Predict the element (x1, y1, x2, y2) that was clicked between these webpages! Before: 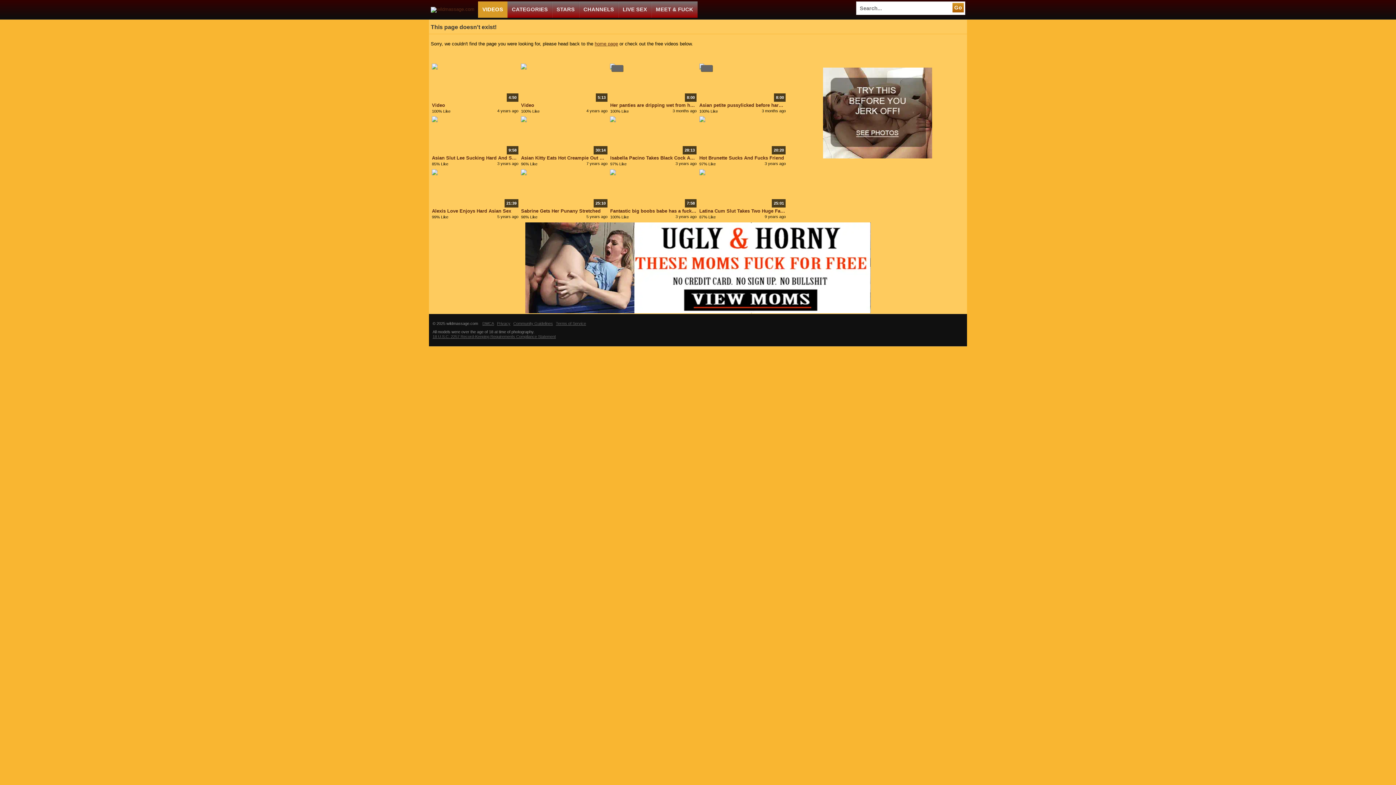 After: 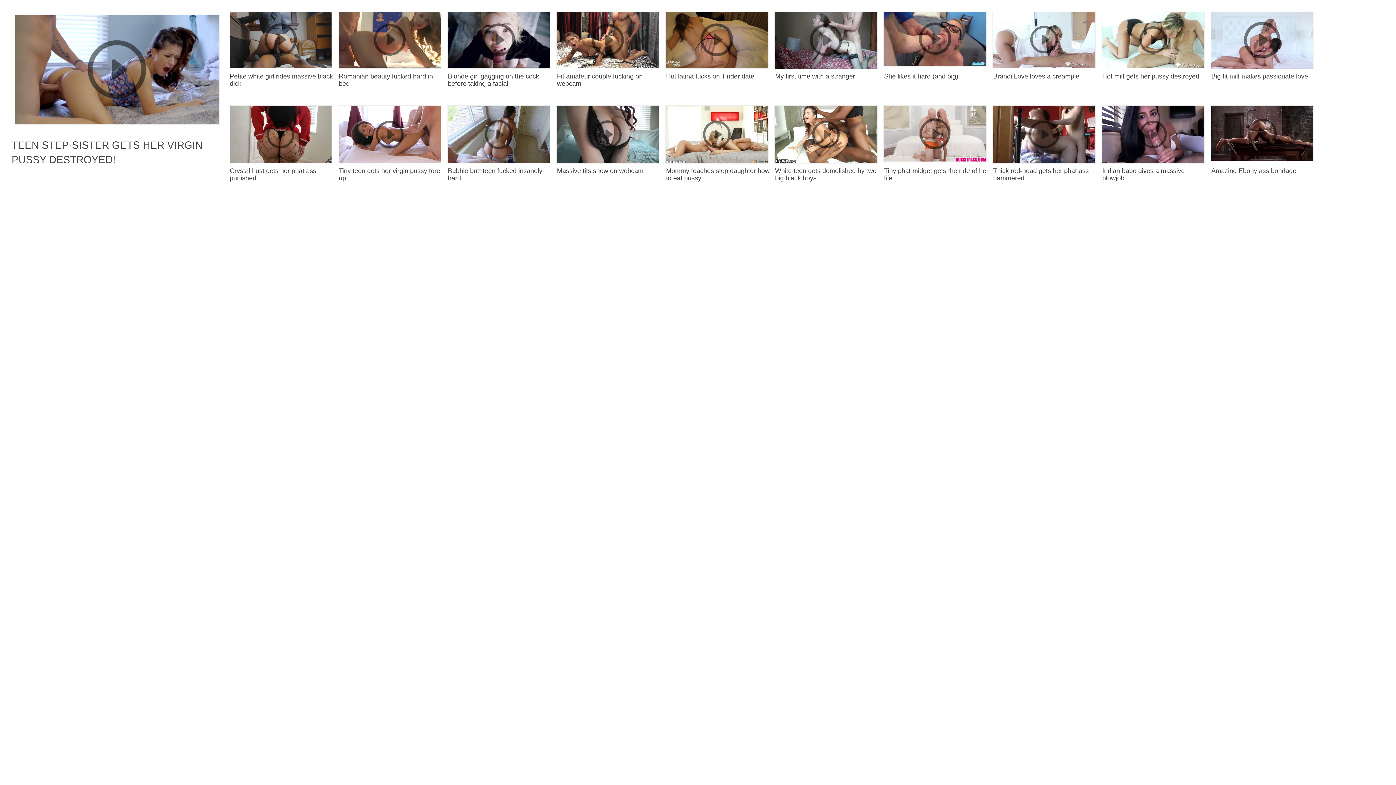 Action: bbox: (610, 116, 696, 154) label: 28:13